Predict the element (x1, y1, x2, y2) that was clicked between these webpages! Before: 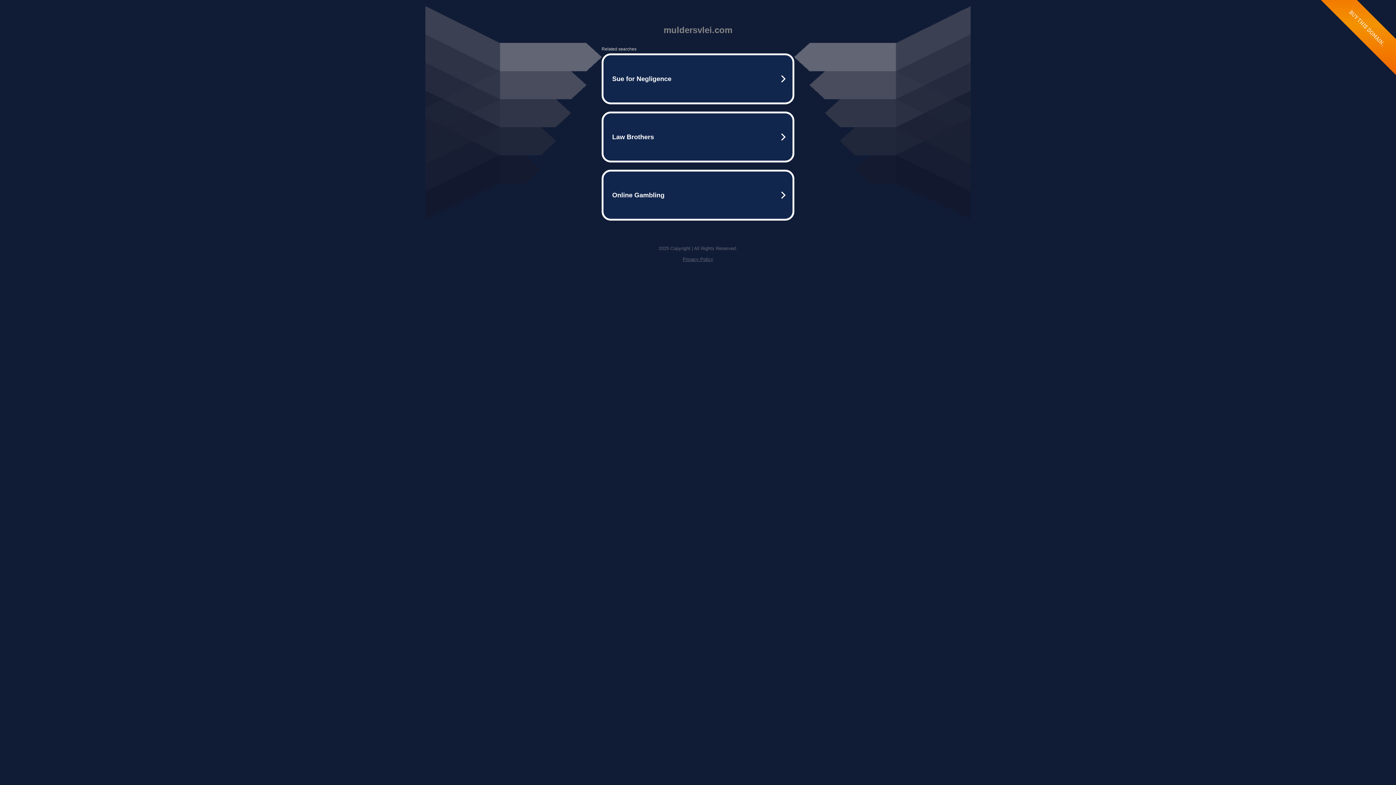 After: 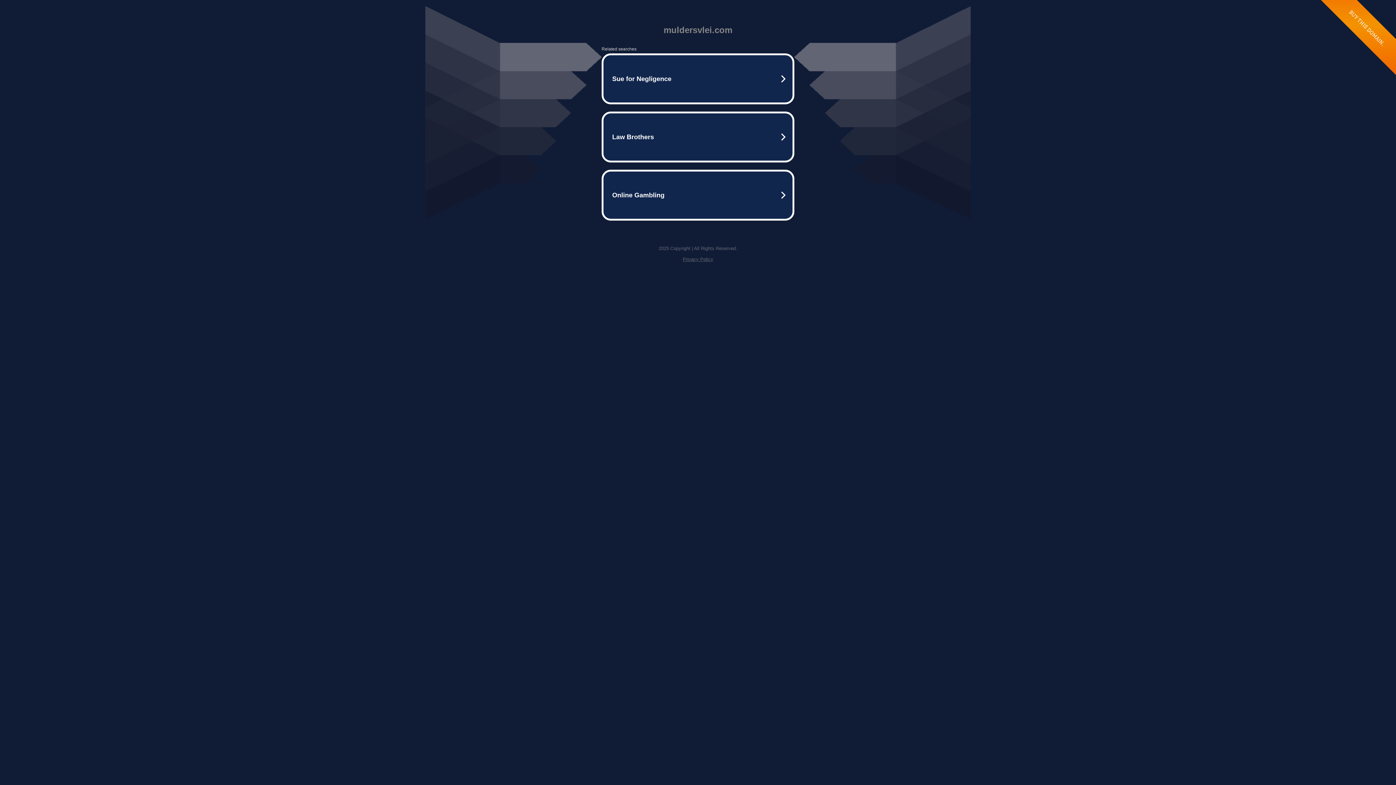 Action: label: Privacy Policy bbox: (682, 256, 713, 262)